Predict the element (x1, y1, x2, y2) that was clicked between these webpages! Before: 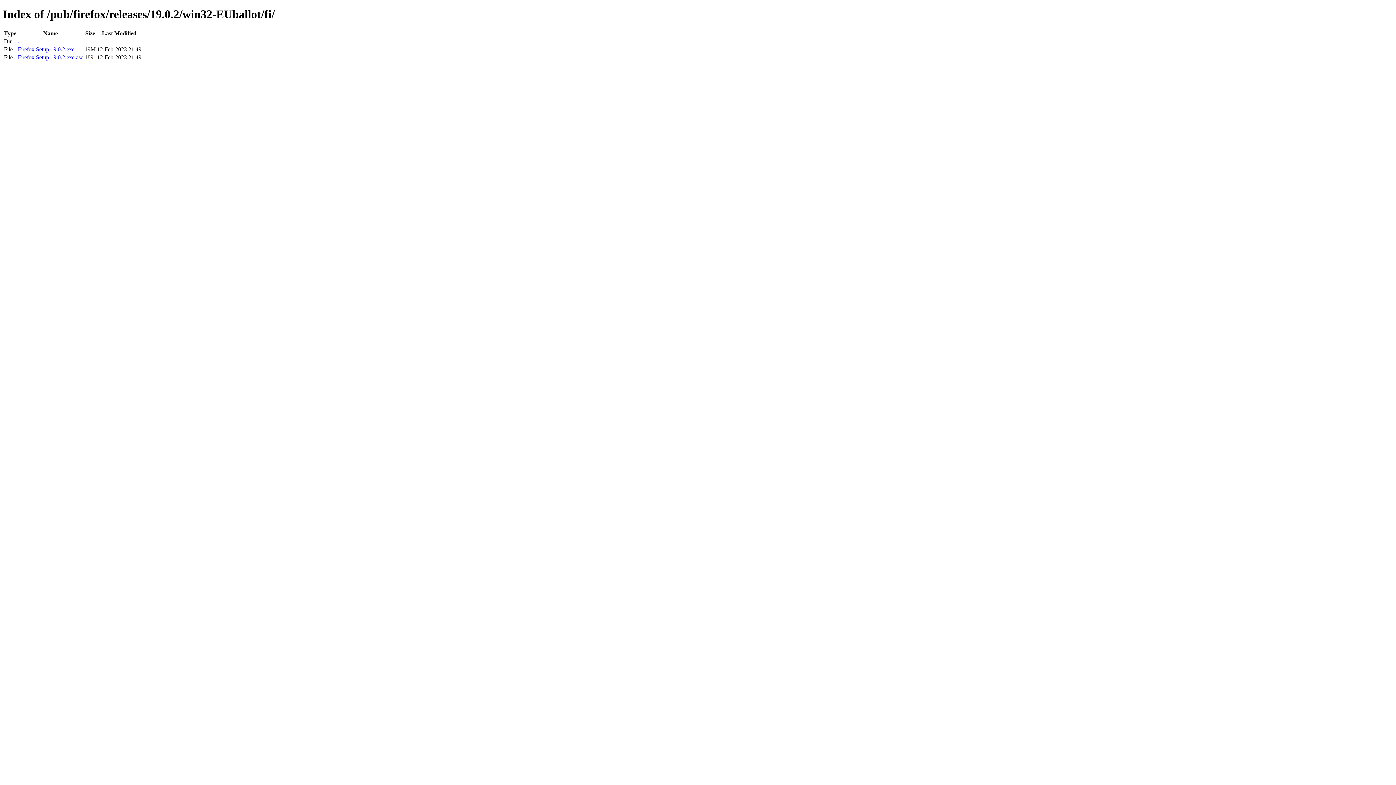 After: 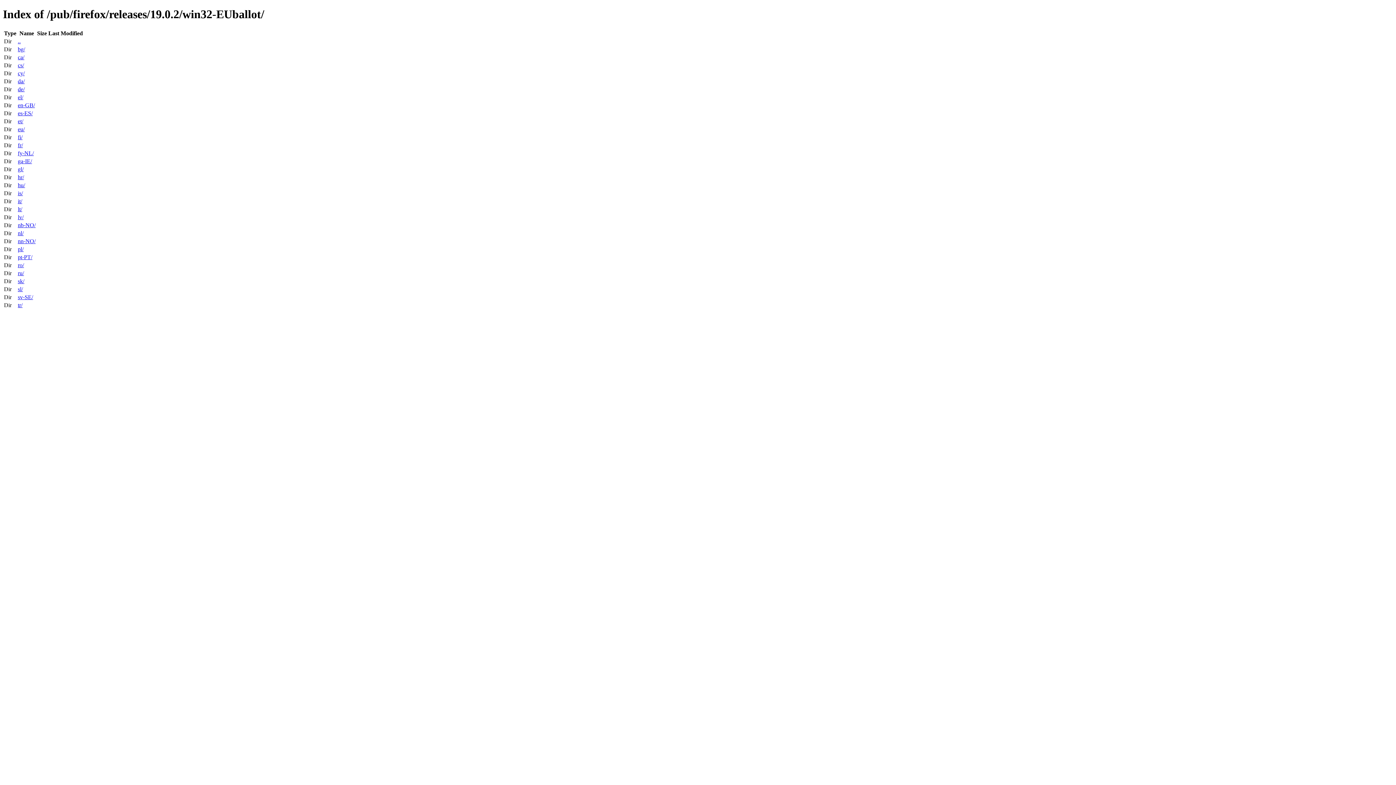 Action: label: .. bbox: (17, 38, 20, 44)